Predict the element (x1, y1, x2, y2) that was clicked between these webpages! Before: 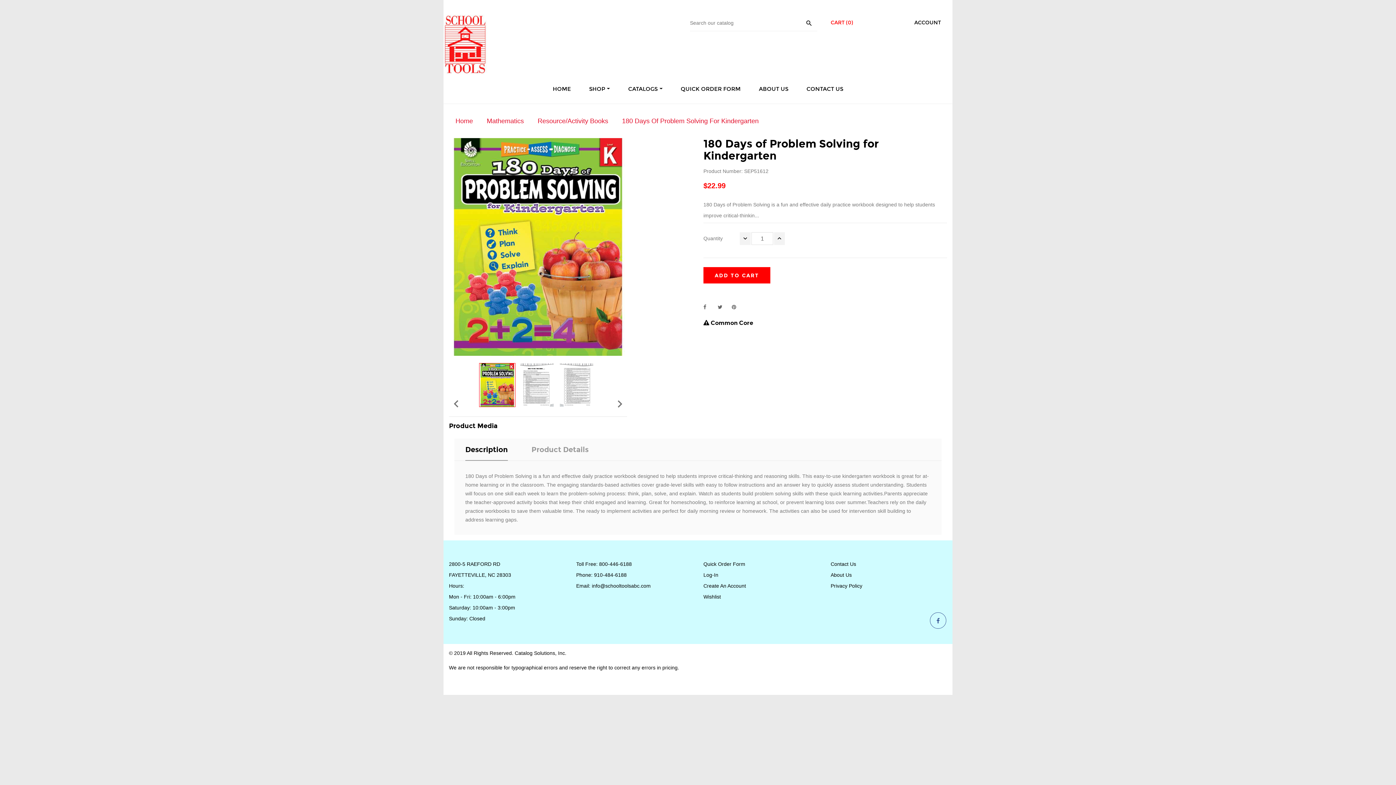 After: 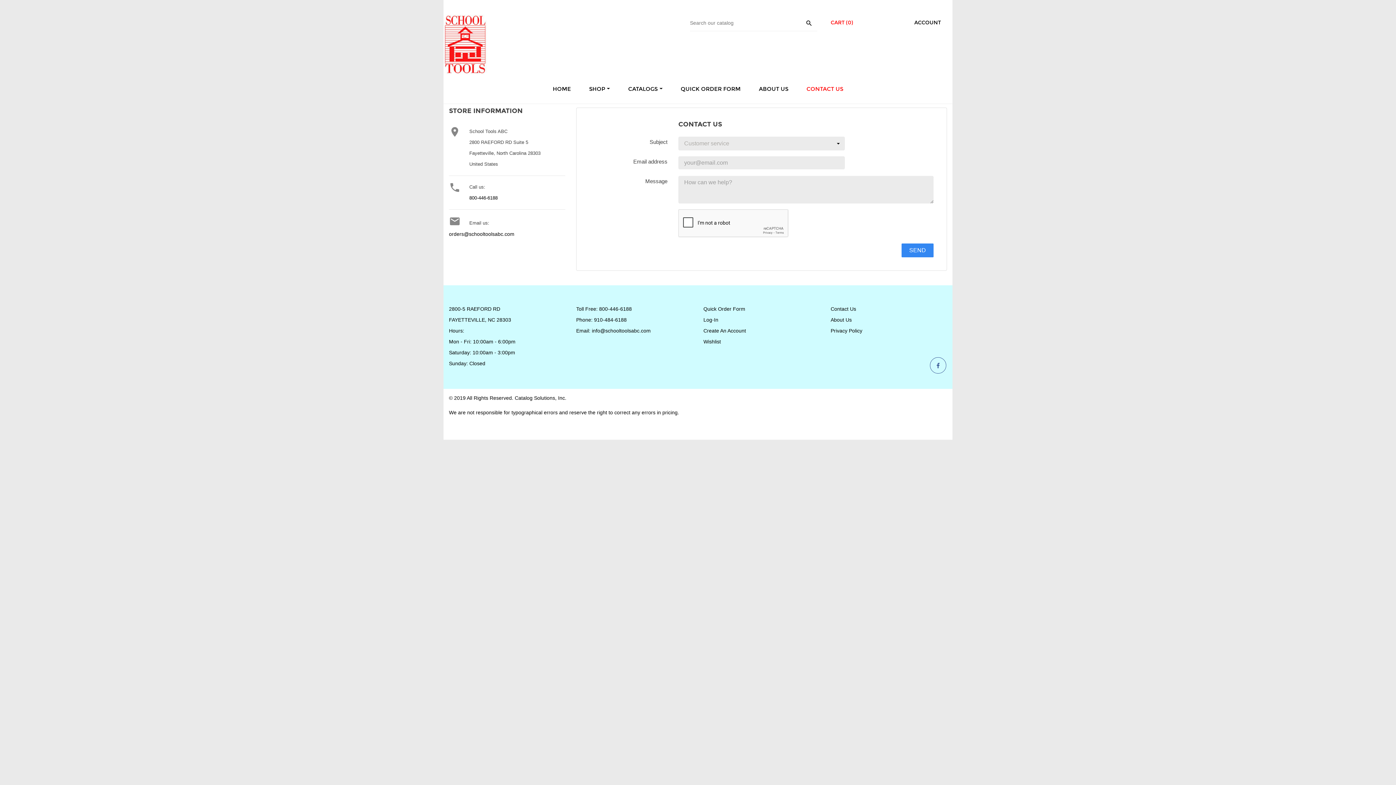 Action: label: Contact Us bbox: (830, 559, 947, 569)